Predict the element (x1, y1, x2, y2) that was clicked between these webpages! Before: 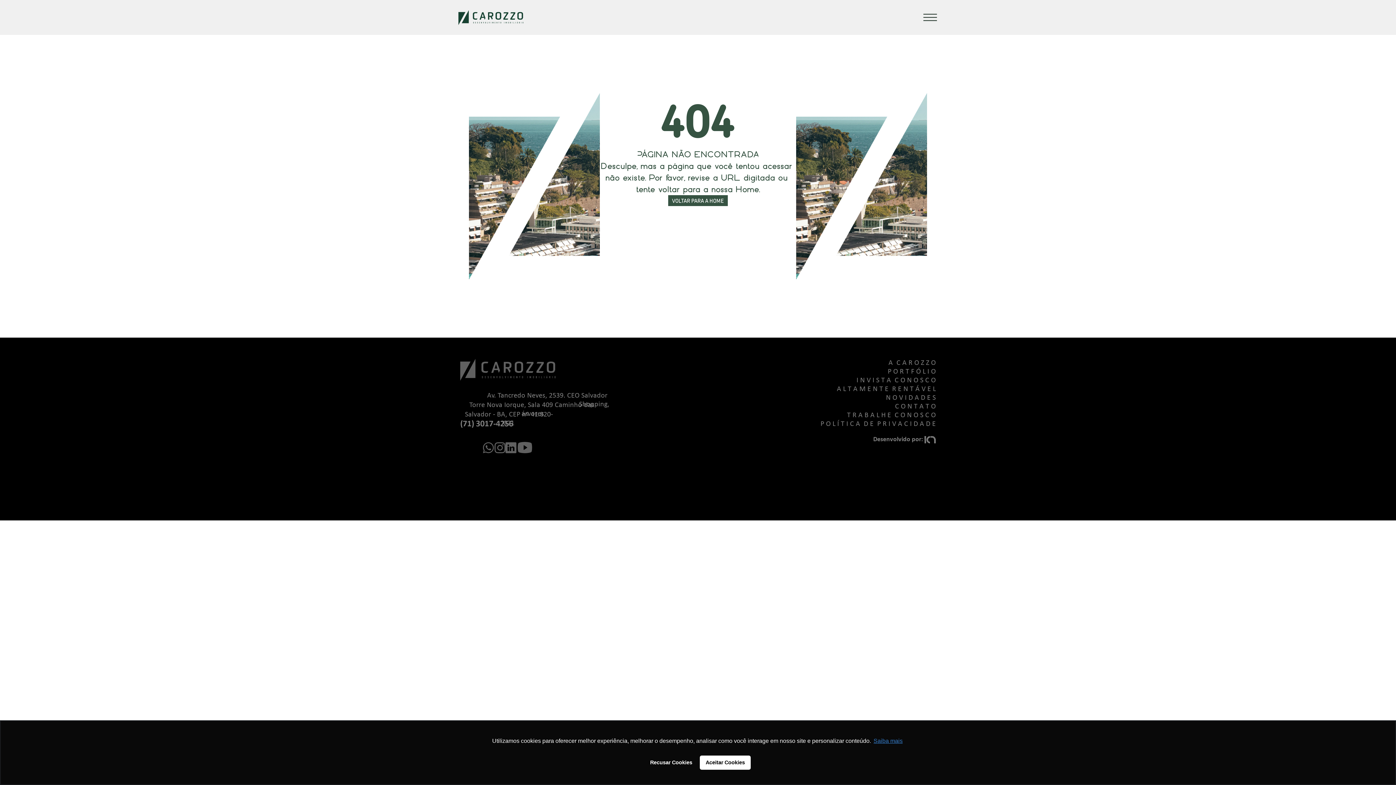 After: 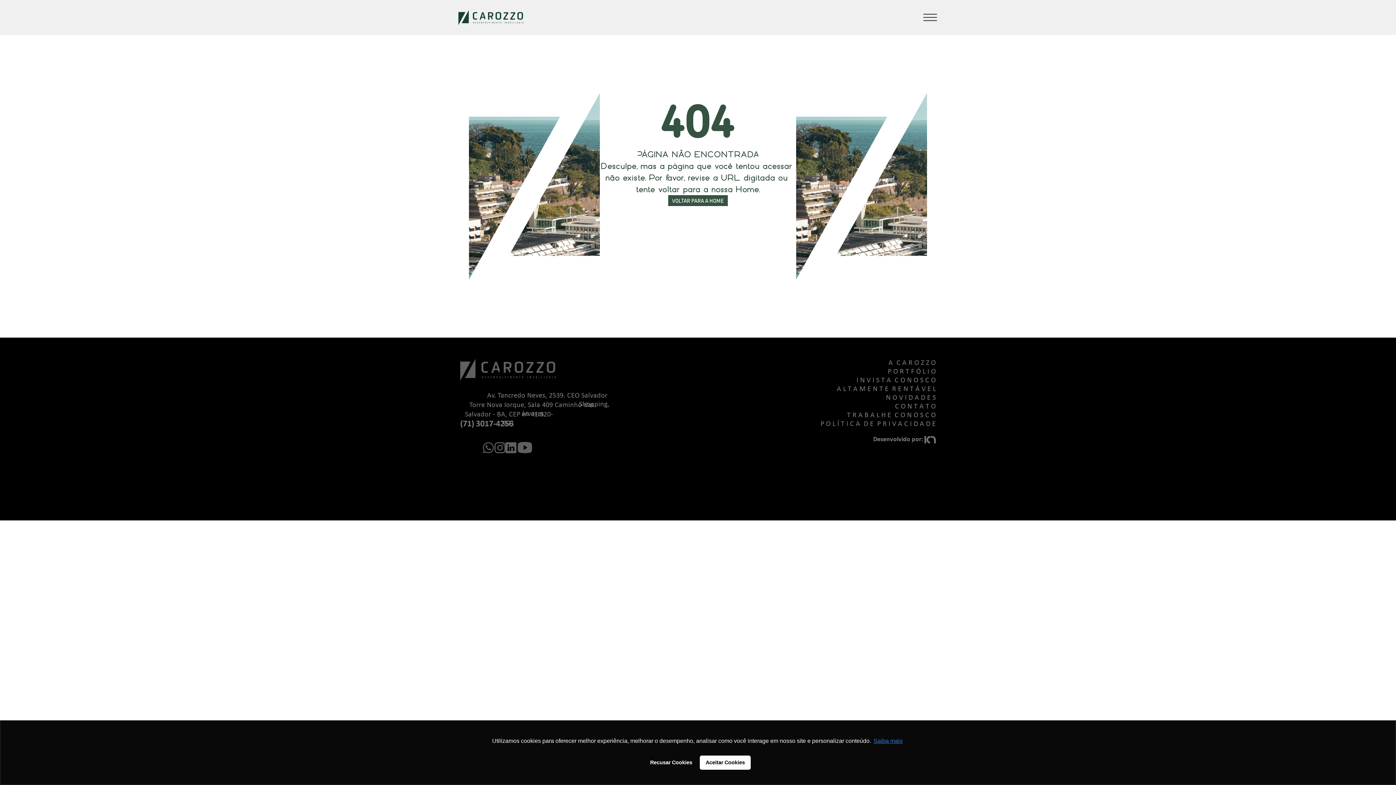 Action: bbox: (516, 439, 533, 456)